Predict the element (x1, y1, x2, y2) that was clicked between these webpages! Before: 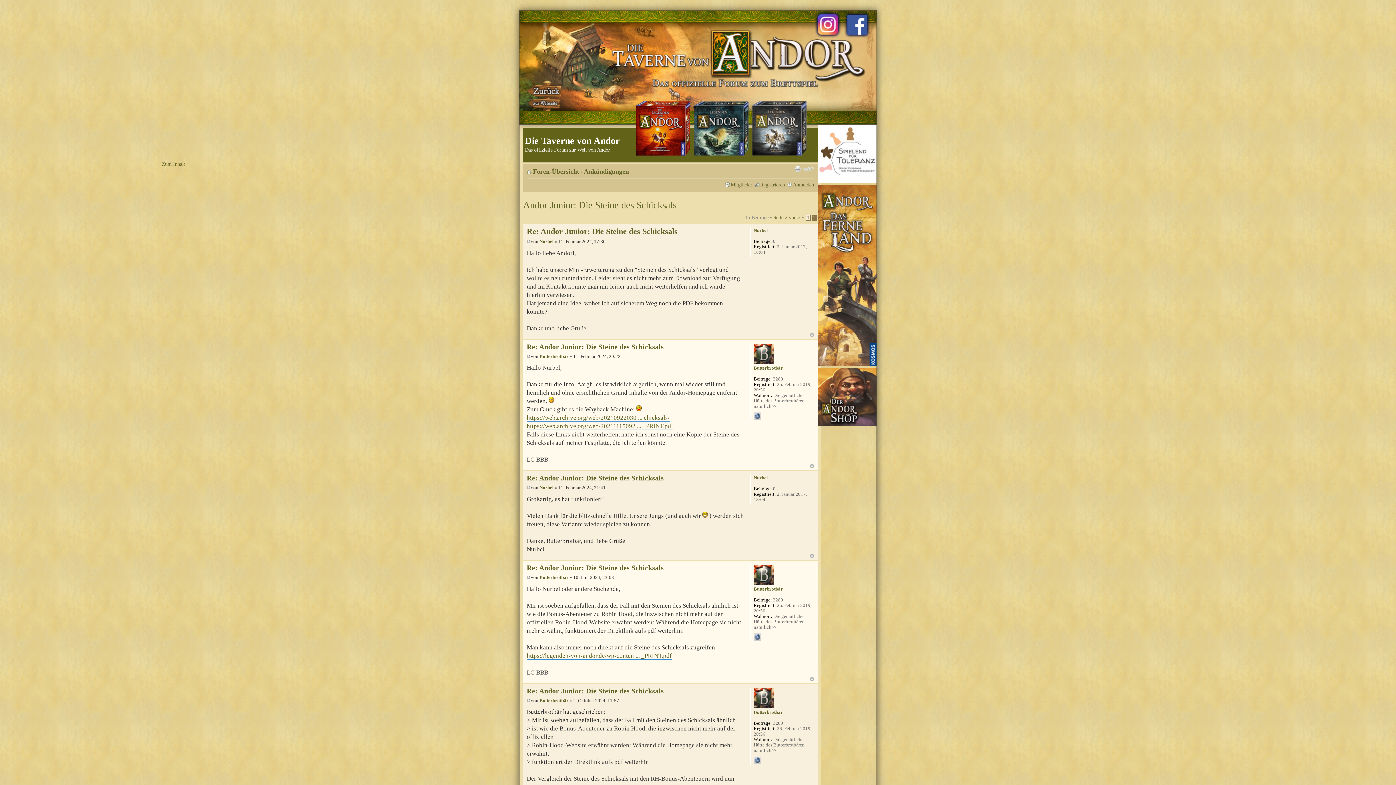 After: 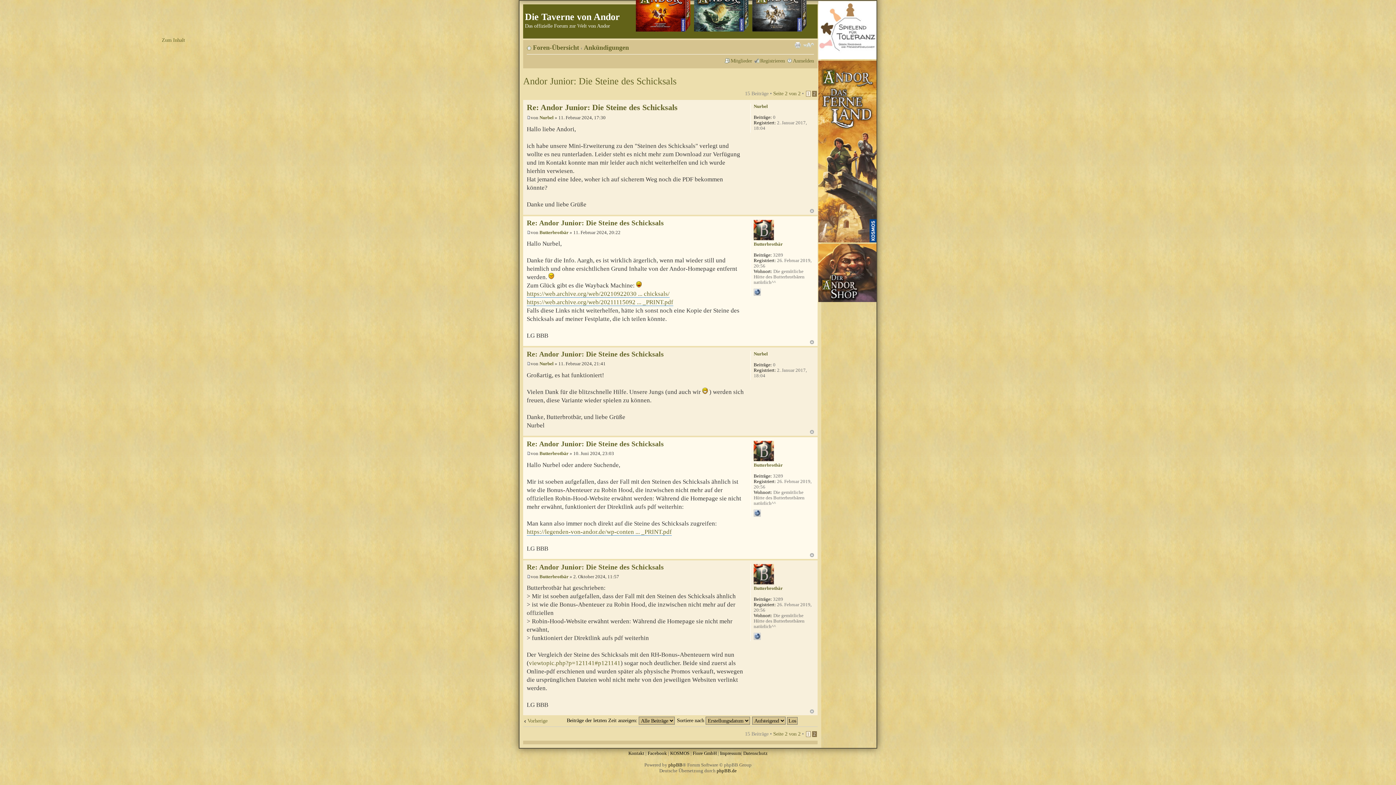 Action: label: Nach oben bbox: (810, 677, 814, 681)